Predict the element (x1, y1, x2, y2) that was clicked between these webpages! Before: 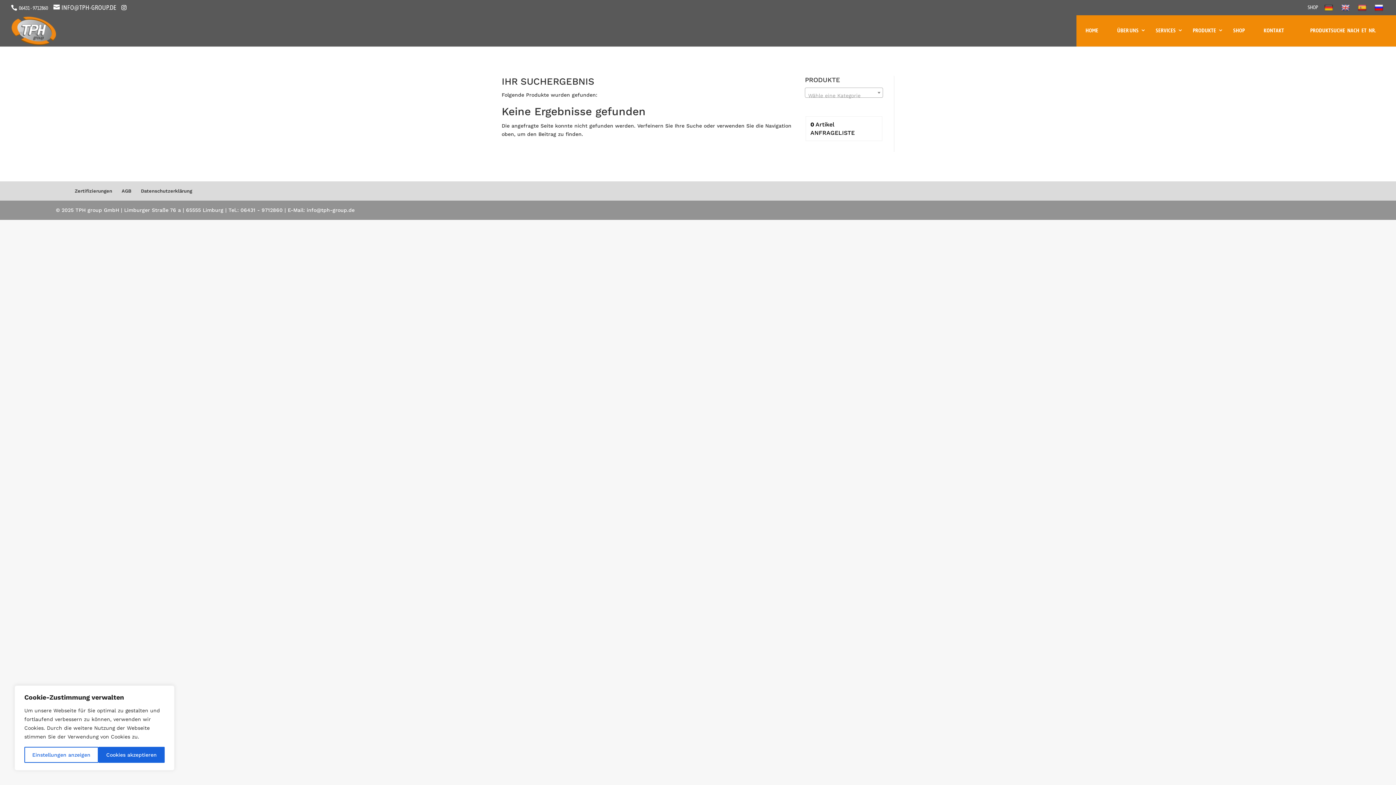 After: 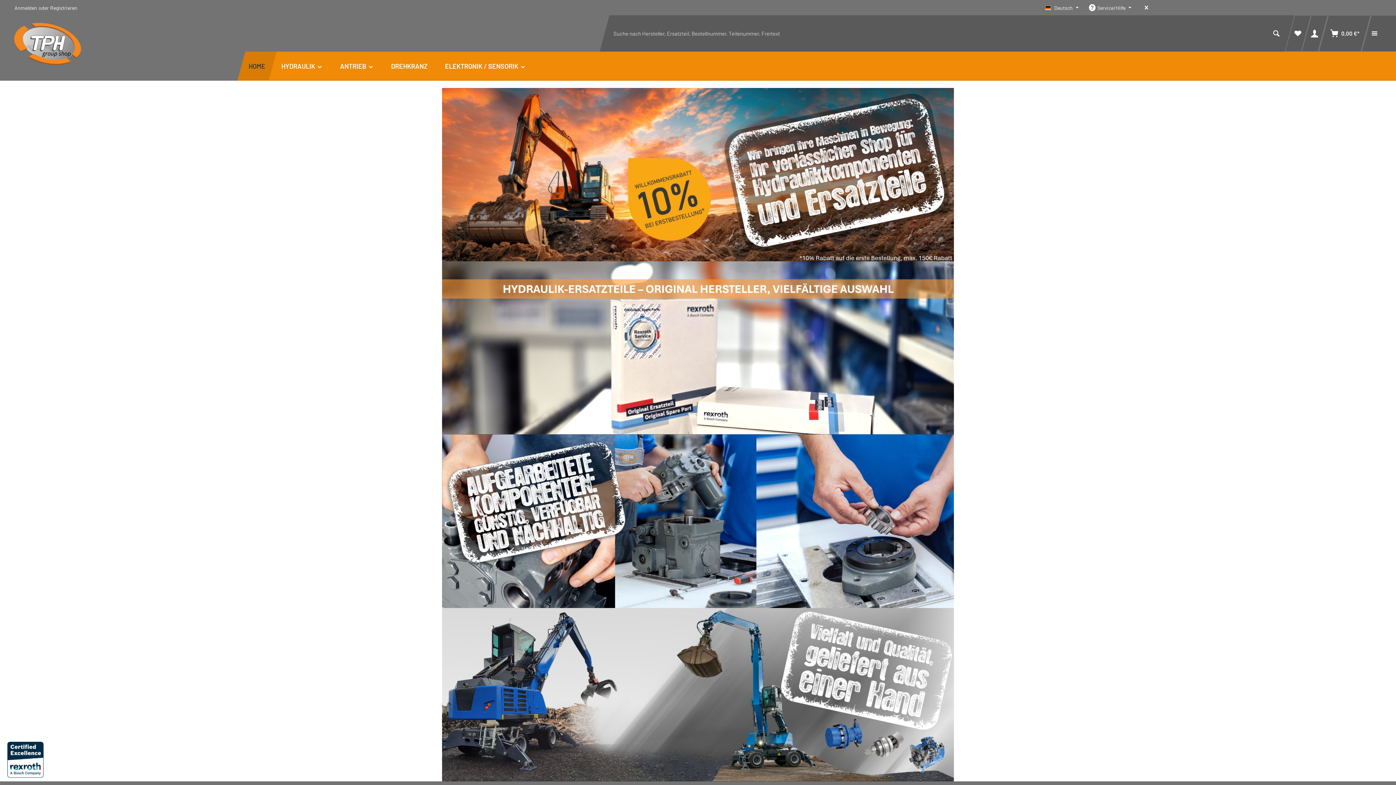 Action: label: SHOP bbox: (1308, 4, 1318, 13)